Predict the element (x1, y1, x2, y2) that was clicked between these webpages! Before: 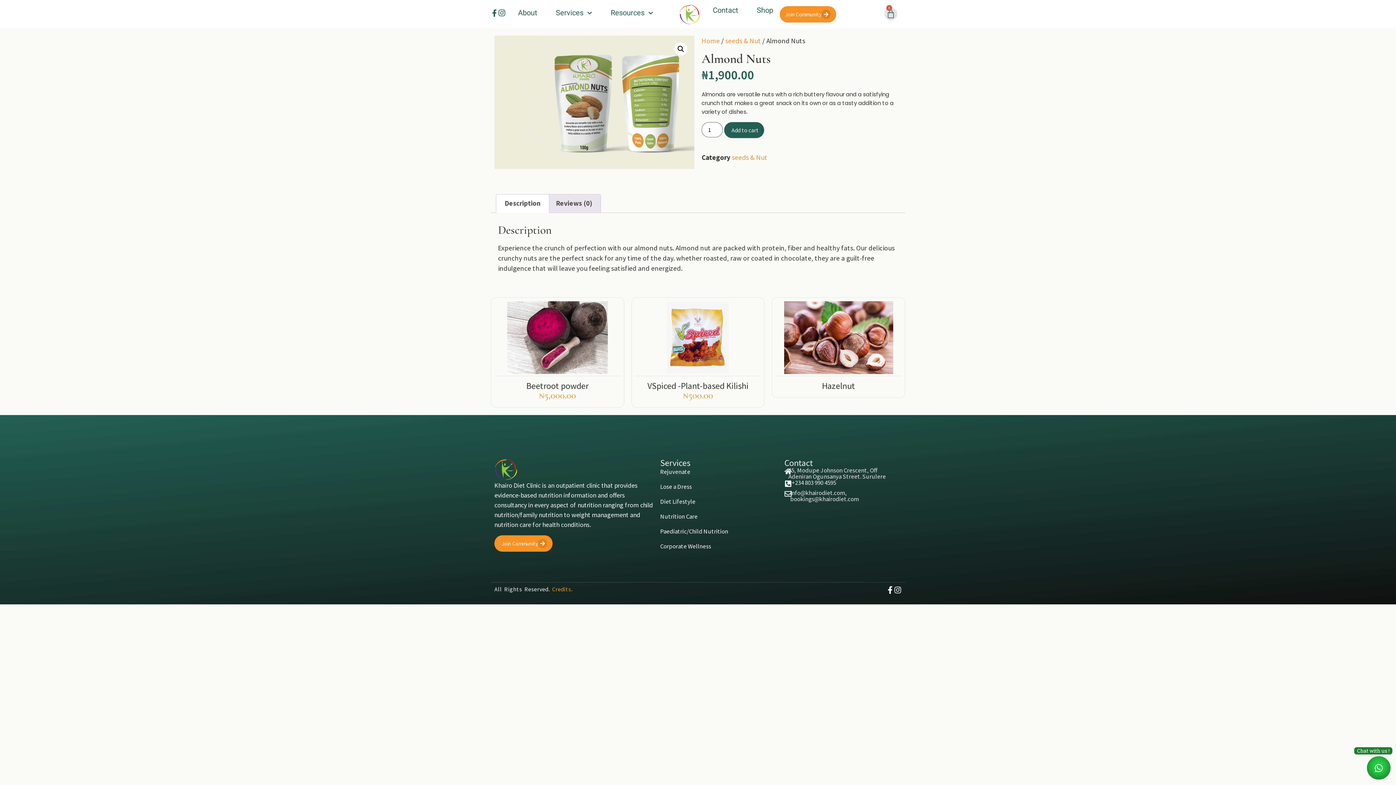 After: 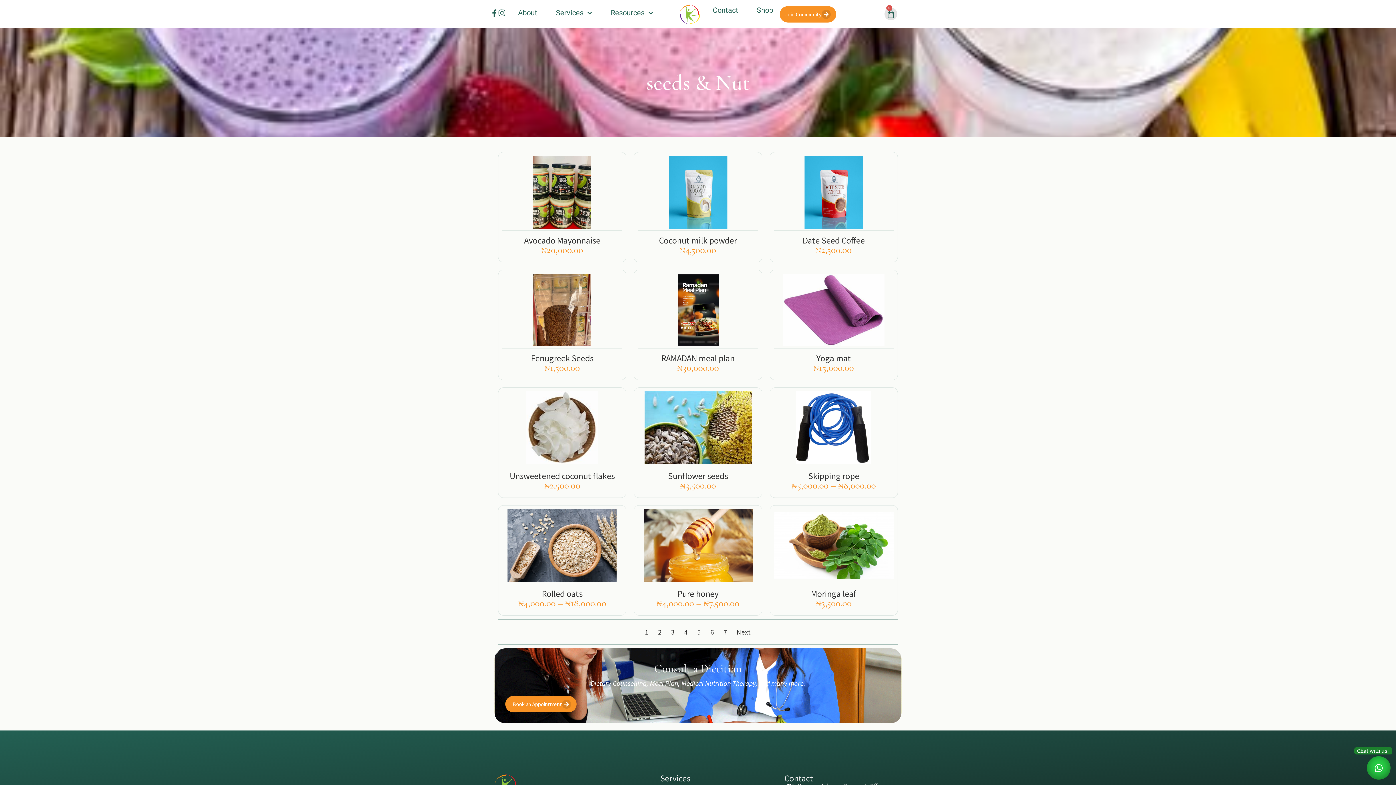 Action: bbox: (725, 36, 761, 45) label: seeds & Nut